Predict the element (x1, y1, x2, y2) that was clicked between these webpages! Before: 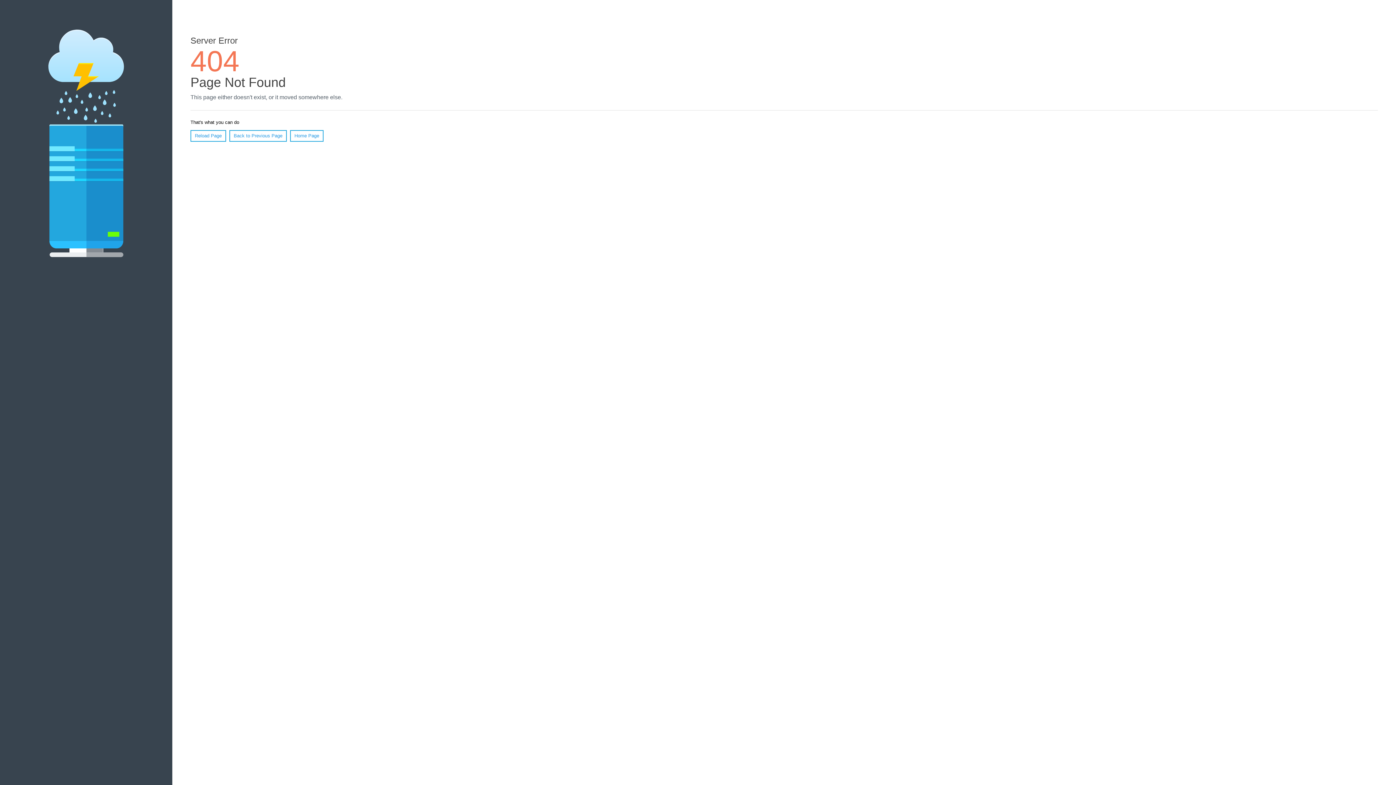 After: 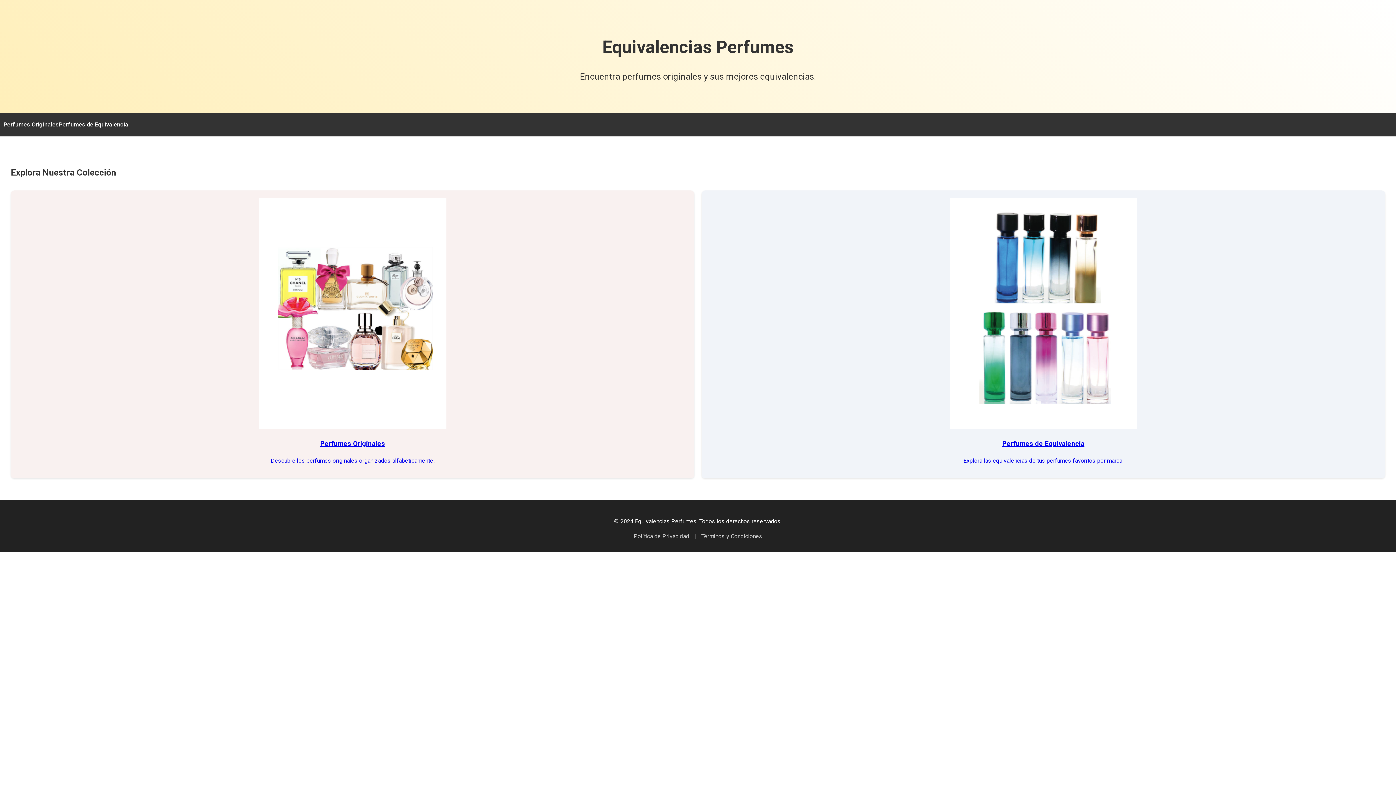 Action: label: Home Page bbox: (290, 130, 323, 141)